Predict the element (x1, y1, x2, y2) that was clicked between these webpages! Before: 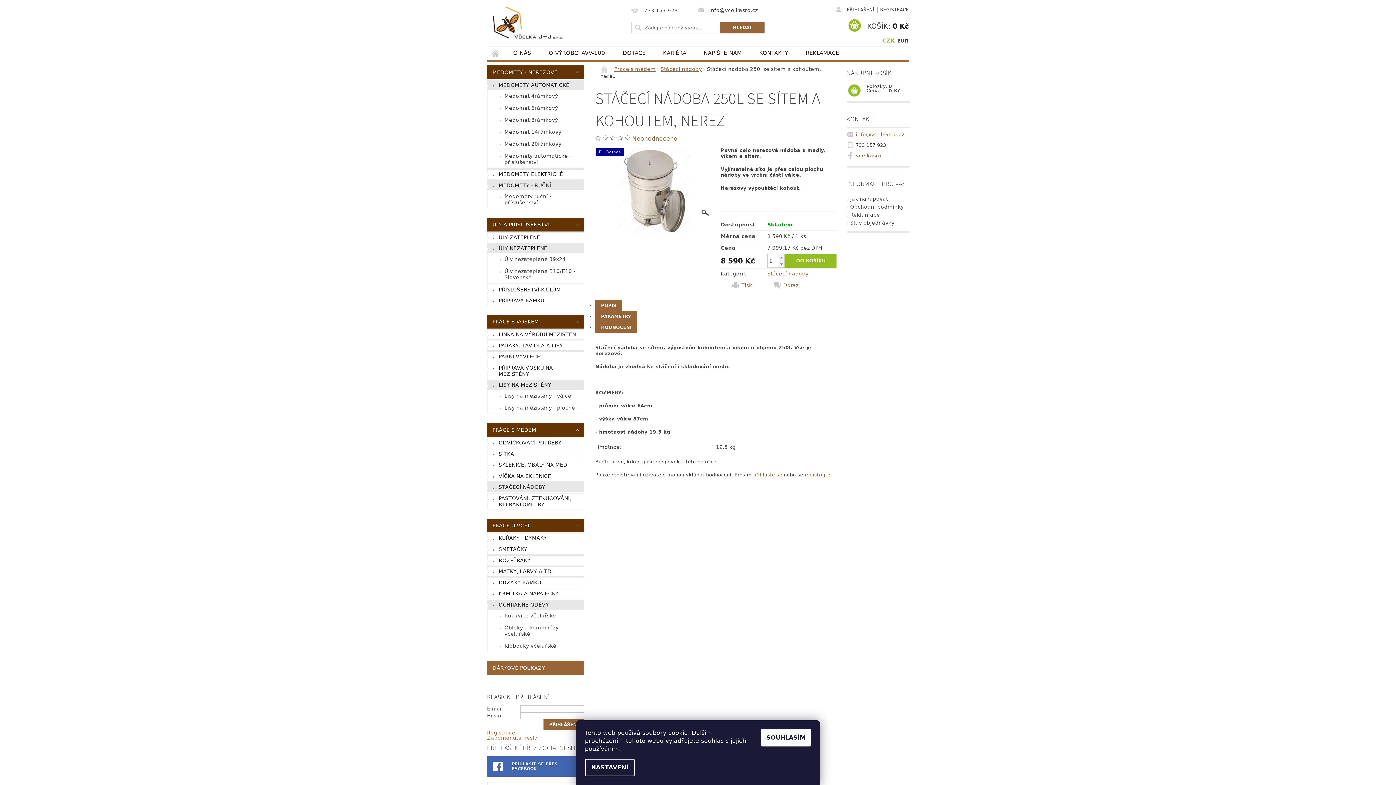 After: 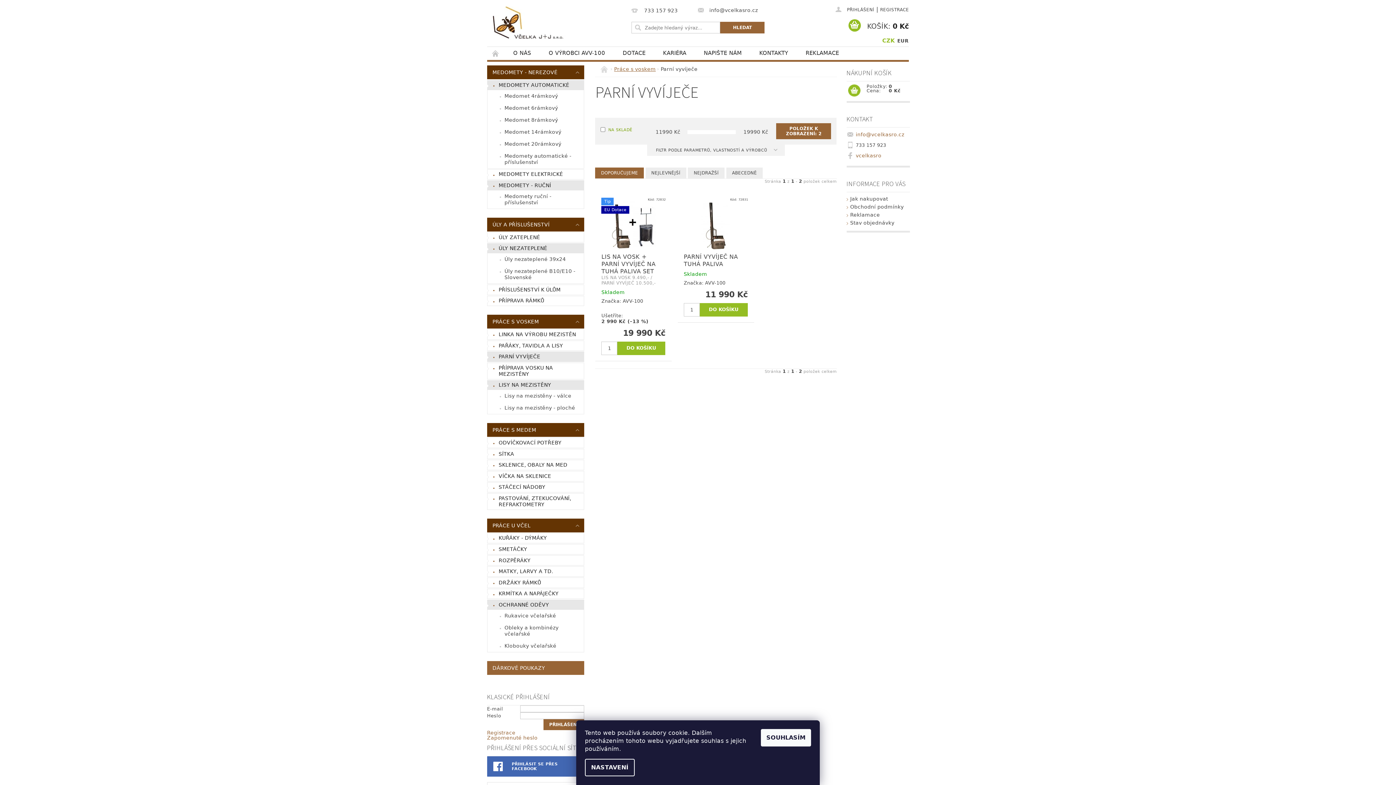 Action: label: PARNÍ VYVÍJEČE bbox: (487, 352, 584, 361)